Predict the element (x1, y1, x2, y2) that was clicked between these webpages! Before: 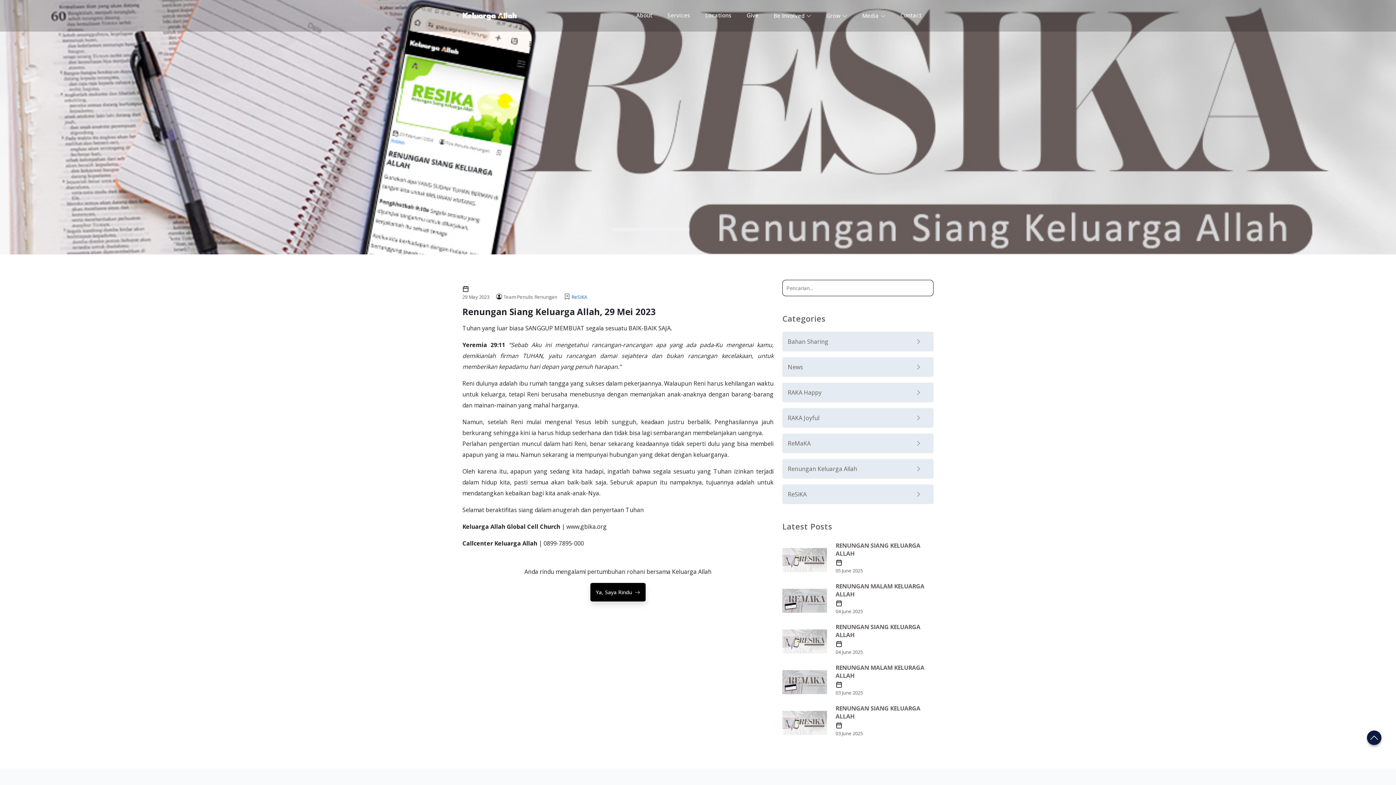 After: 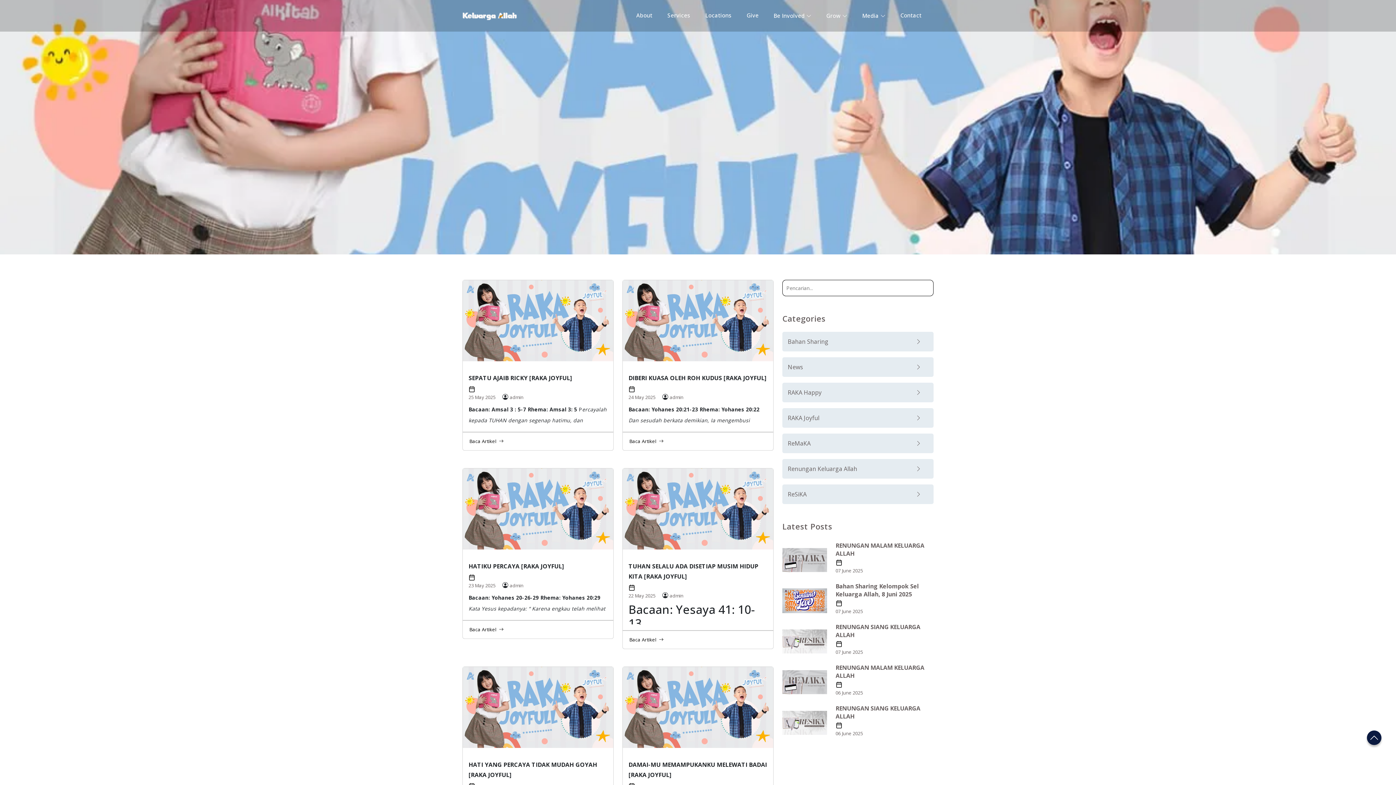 Action: bbox: (782, 408, 933, 428) label: RAKA Joyful